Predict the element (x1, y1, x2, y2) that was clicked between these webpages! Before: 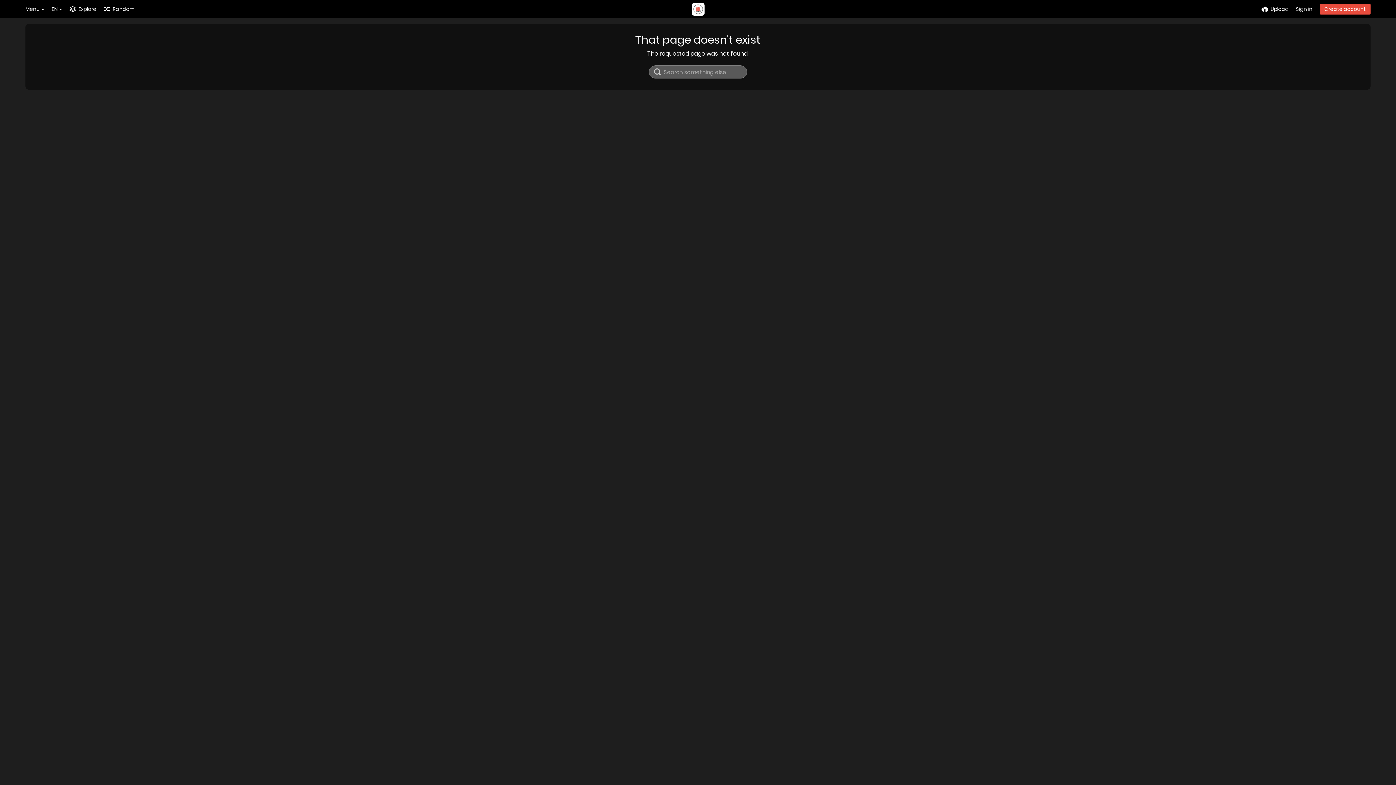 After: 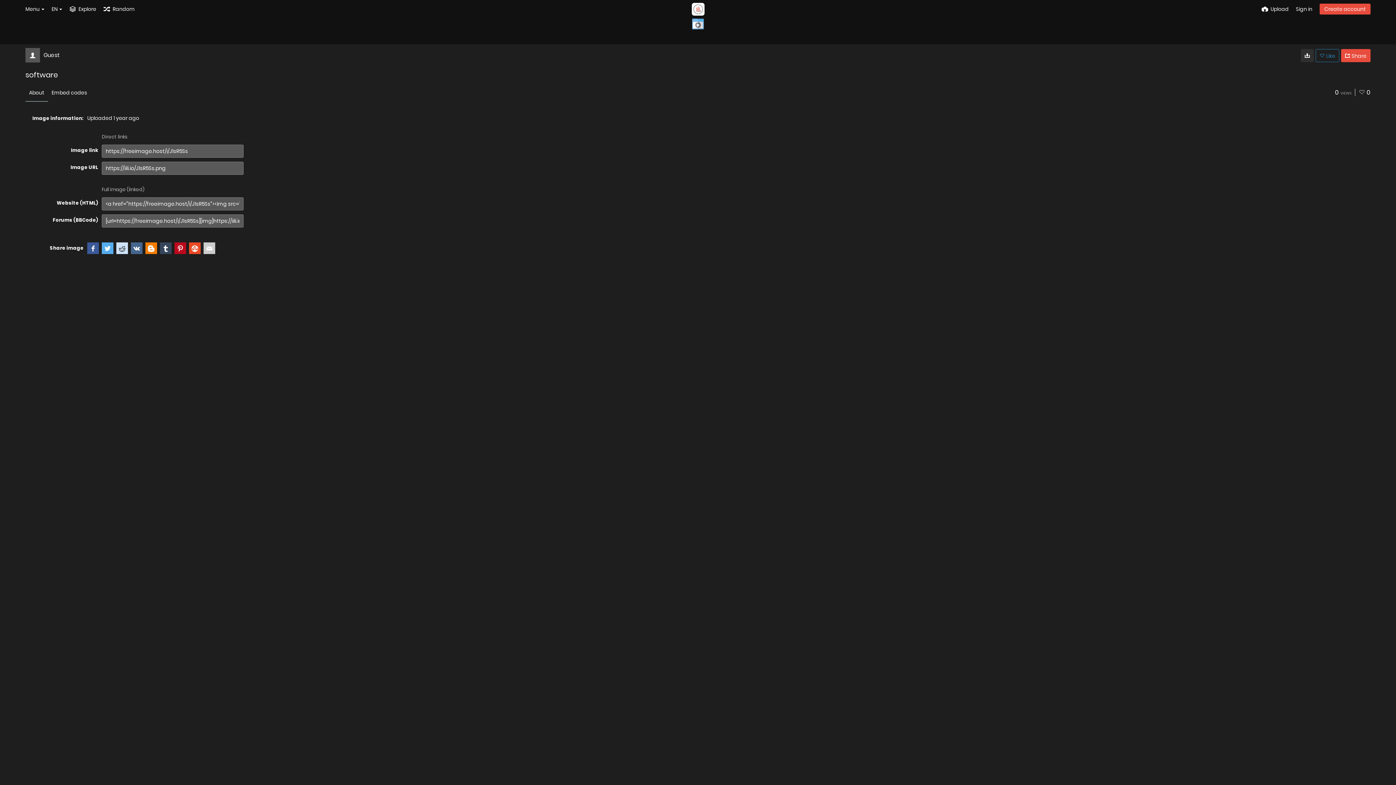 Action: label: Random bbox: (103, 0, 134, 18)